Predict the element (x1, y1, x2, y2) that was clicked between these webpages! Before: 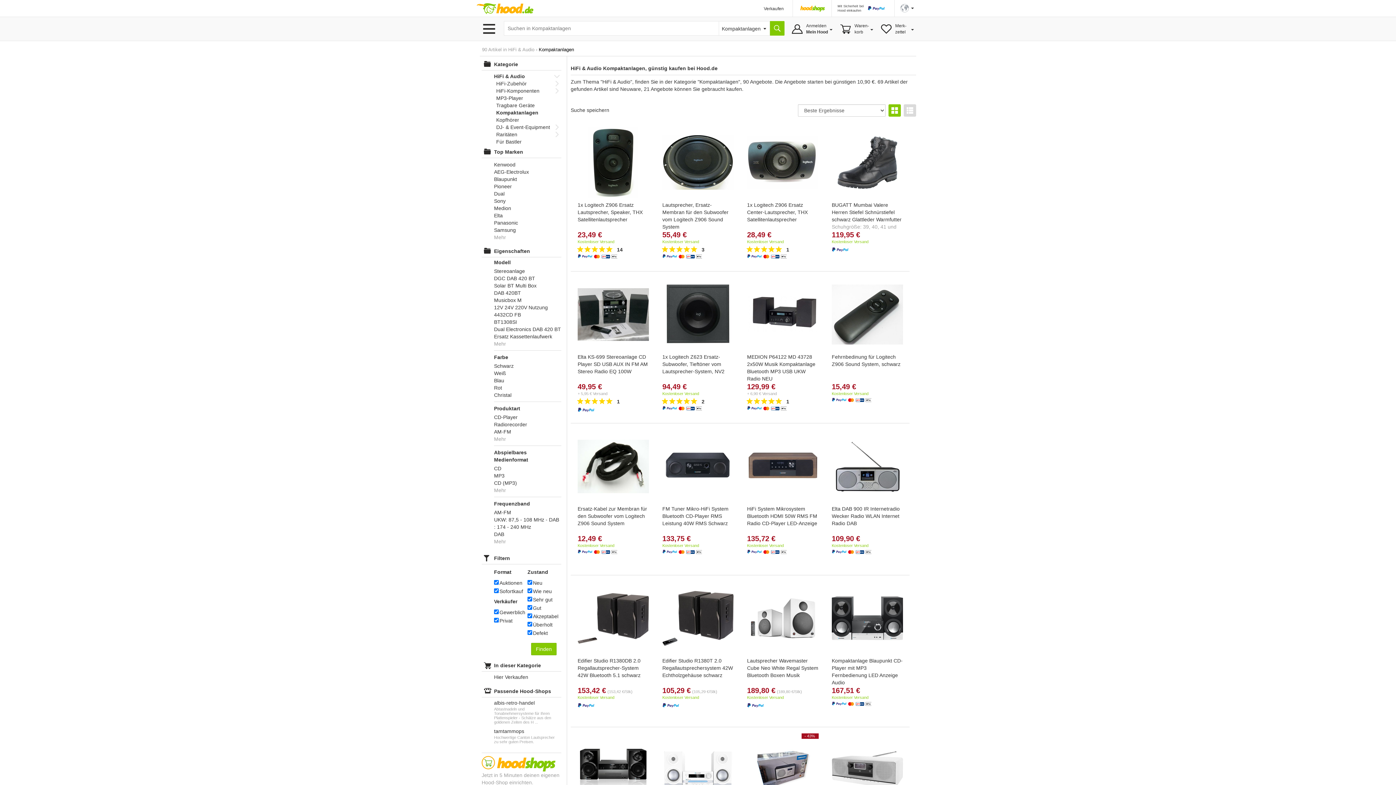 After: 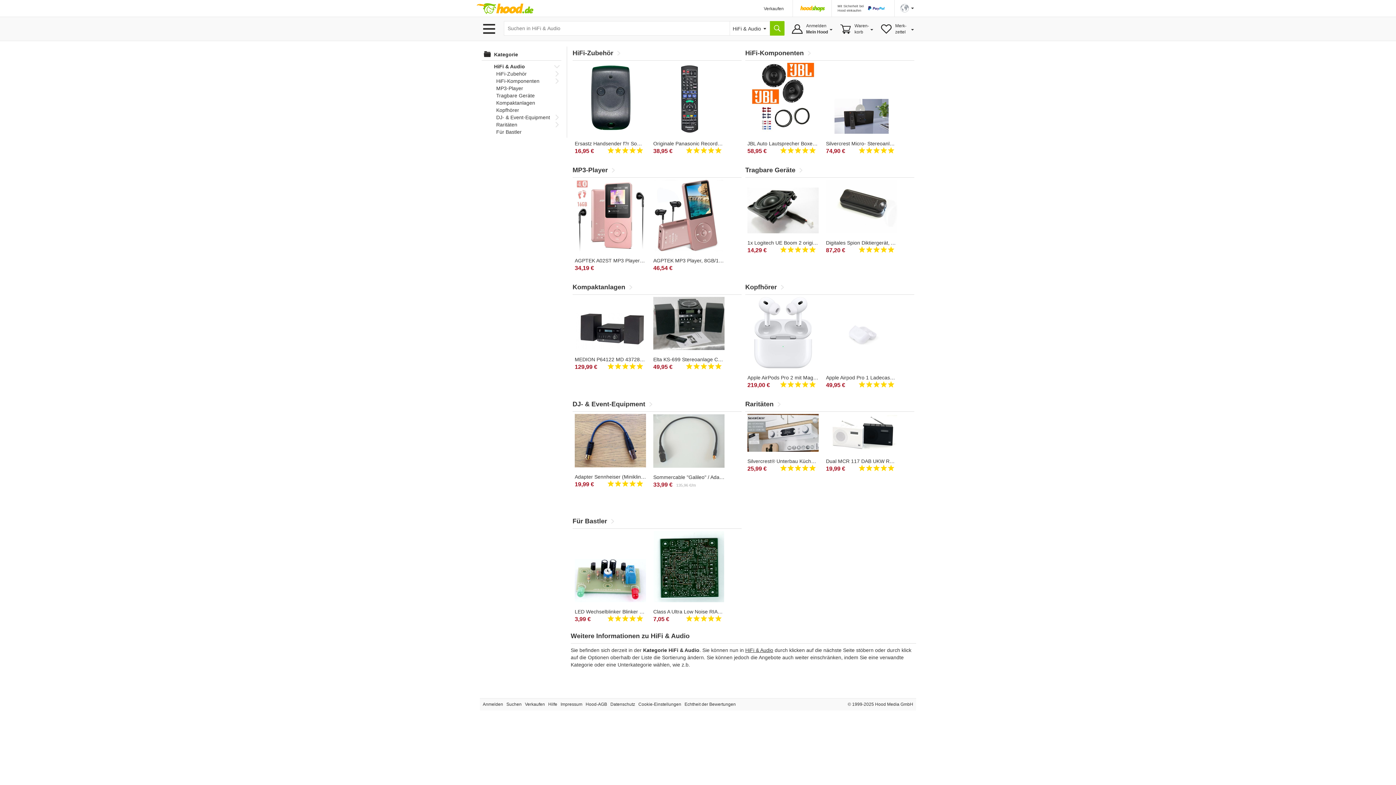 Action: bbox: (508, 46, 534, 52) label: HiFi & Audio